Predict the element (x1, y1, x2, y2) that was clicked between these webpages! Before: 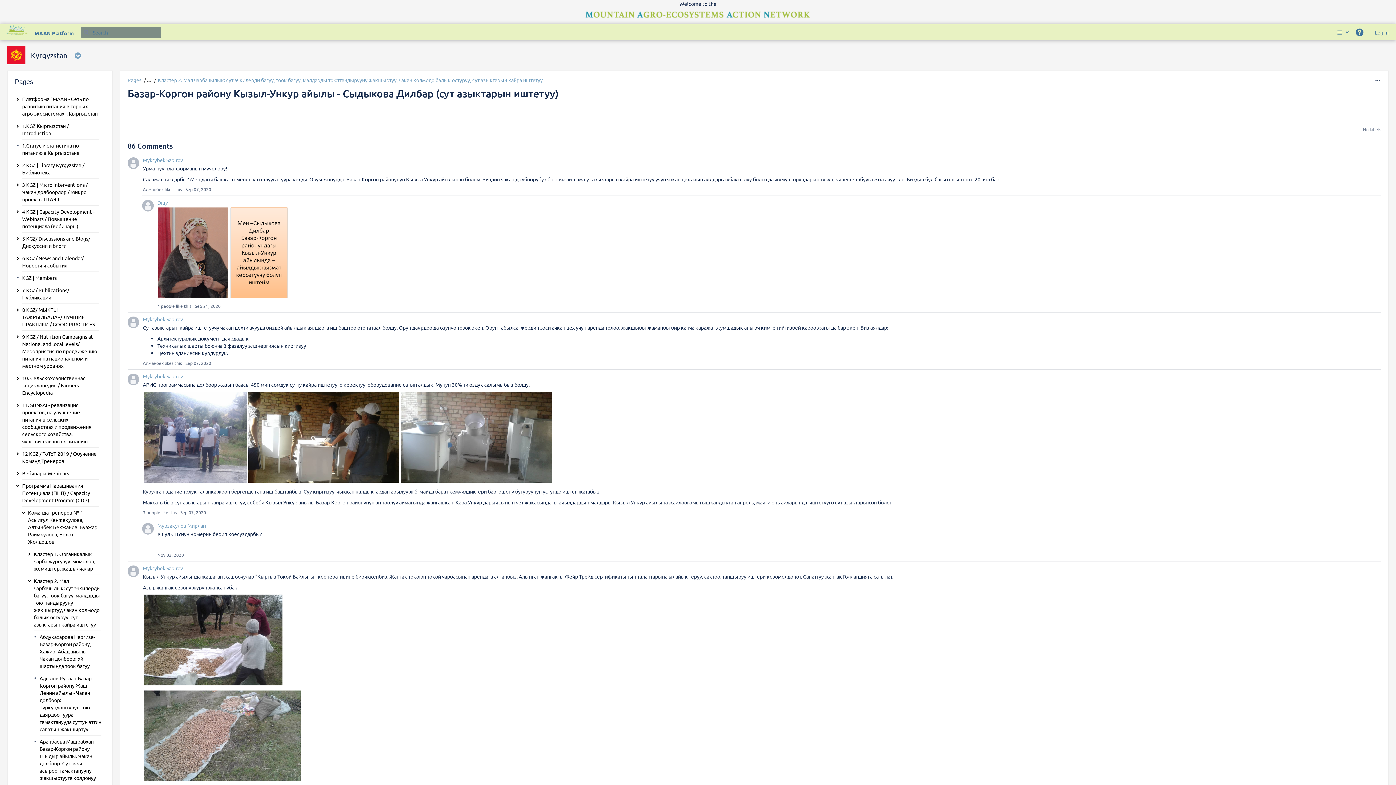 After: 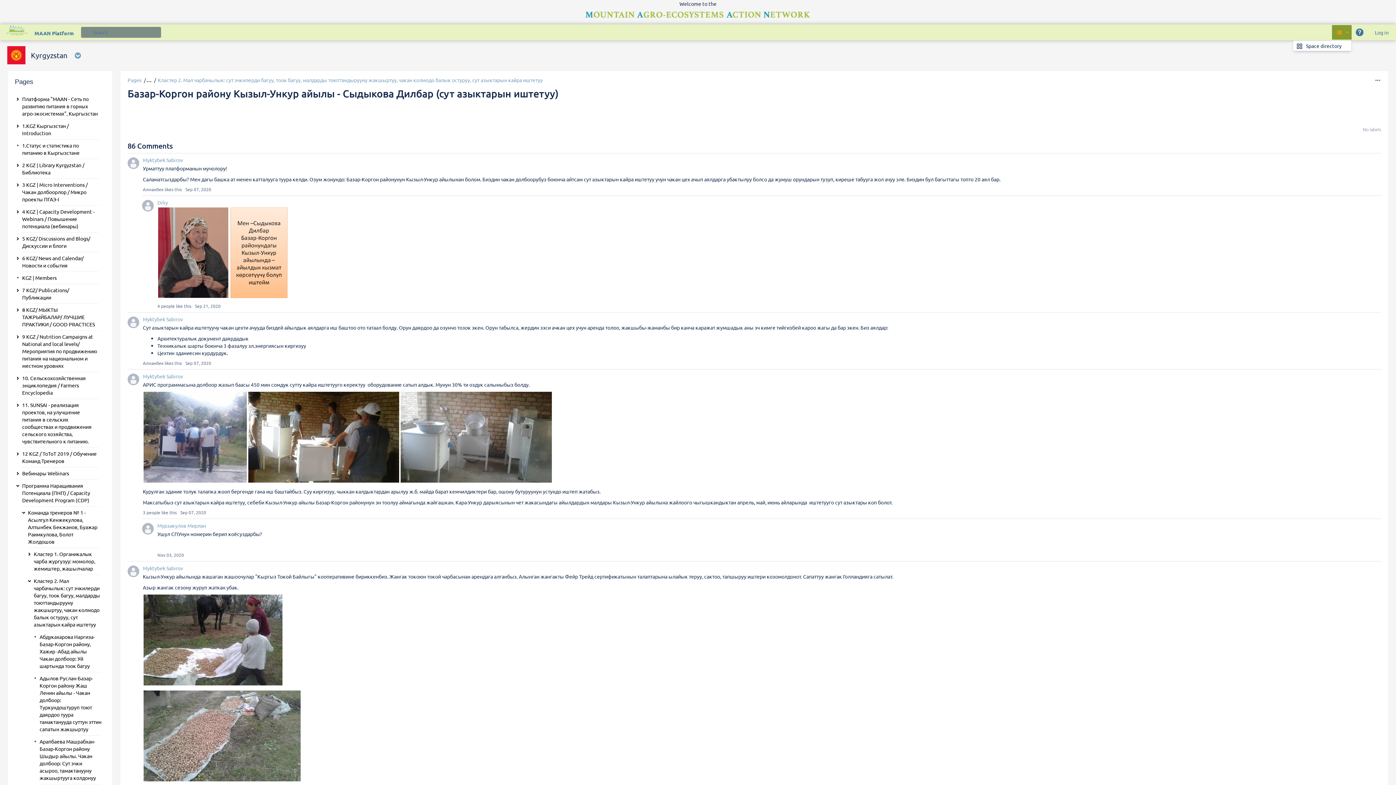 Action: bbox: (1332, 25, 1352, 39)